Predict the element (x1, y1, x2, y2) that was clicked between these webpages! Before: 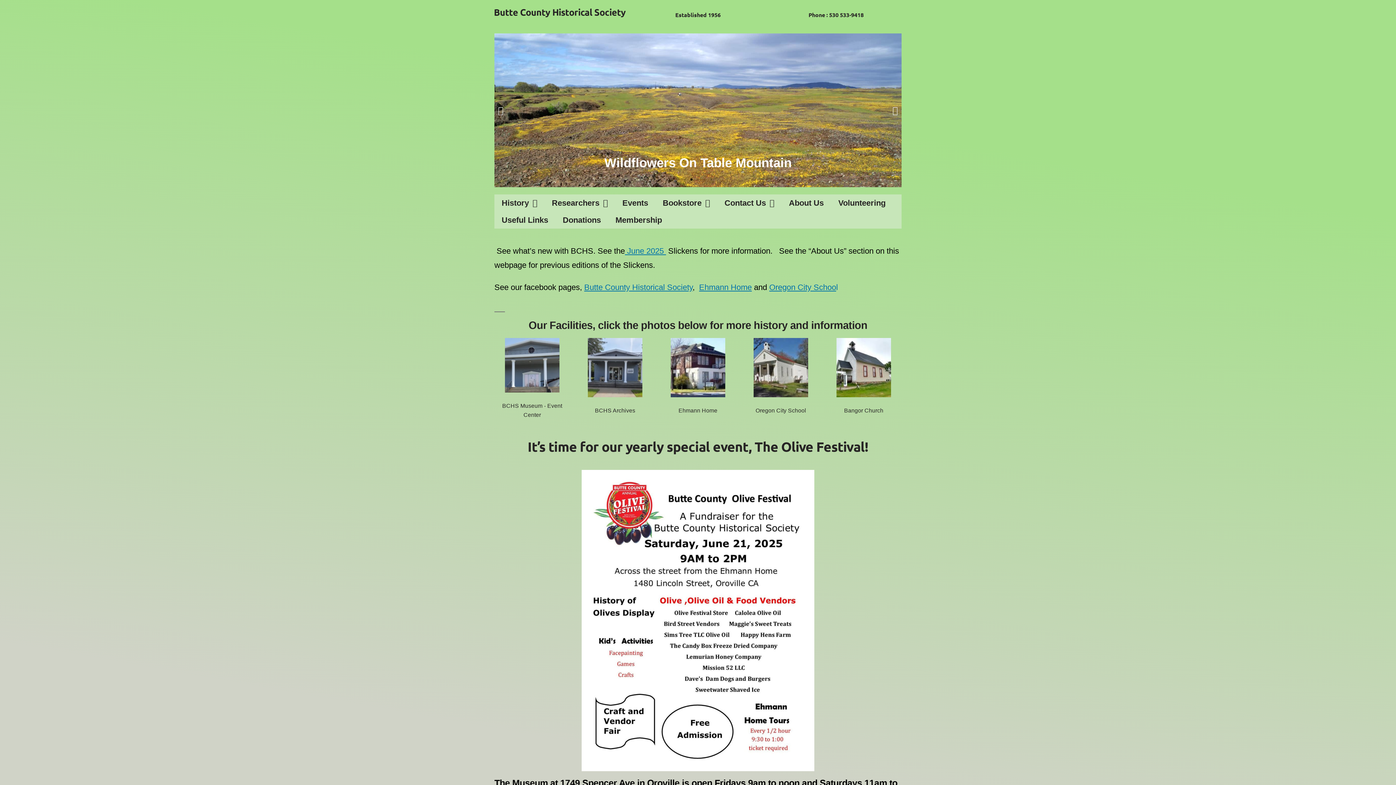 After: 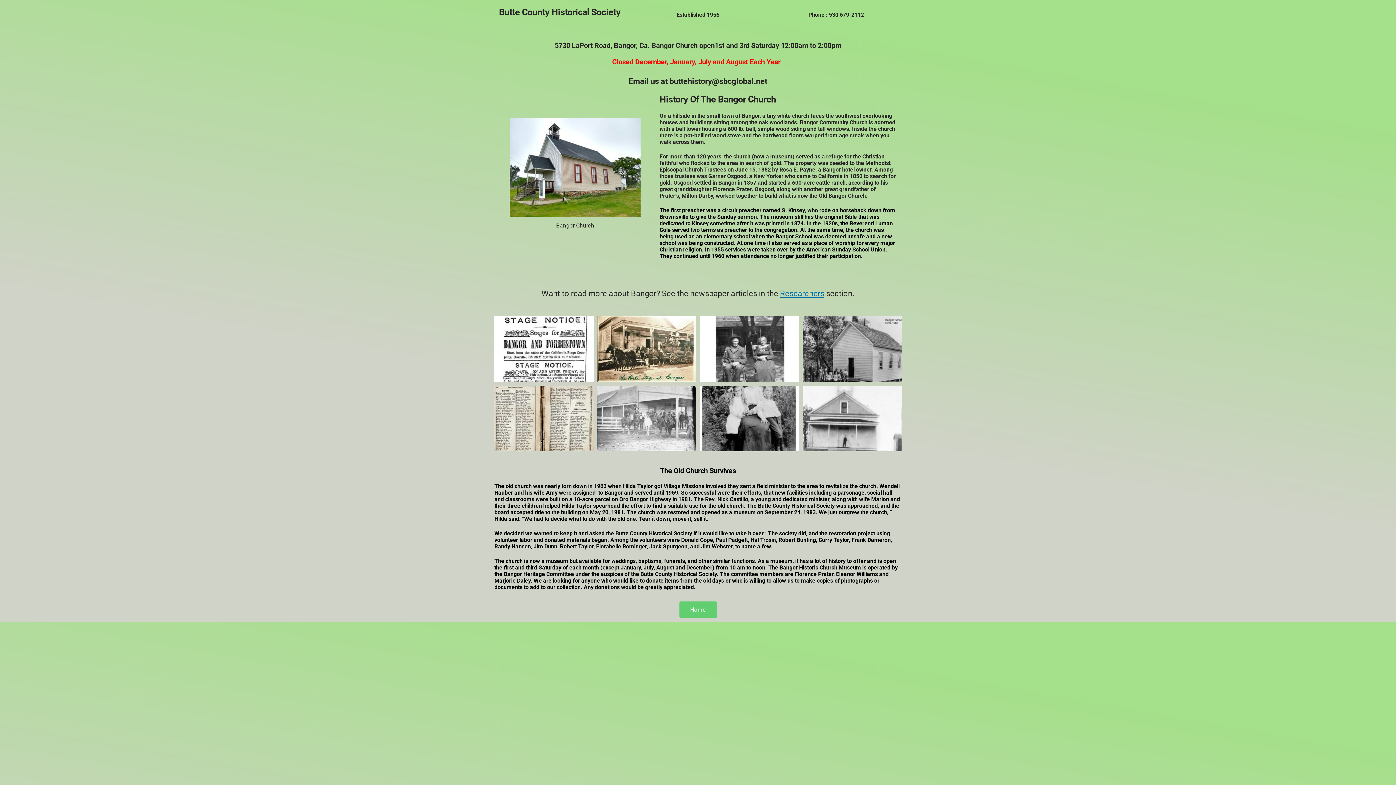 Action: bbox: (836, 338, 891, 397)